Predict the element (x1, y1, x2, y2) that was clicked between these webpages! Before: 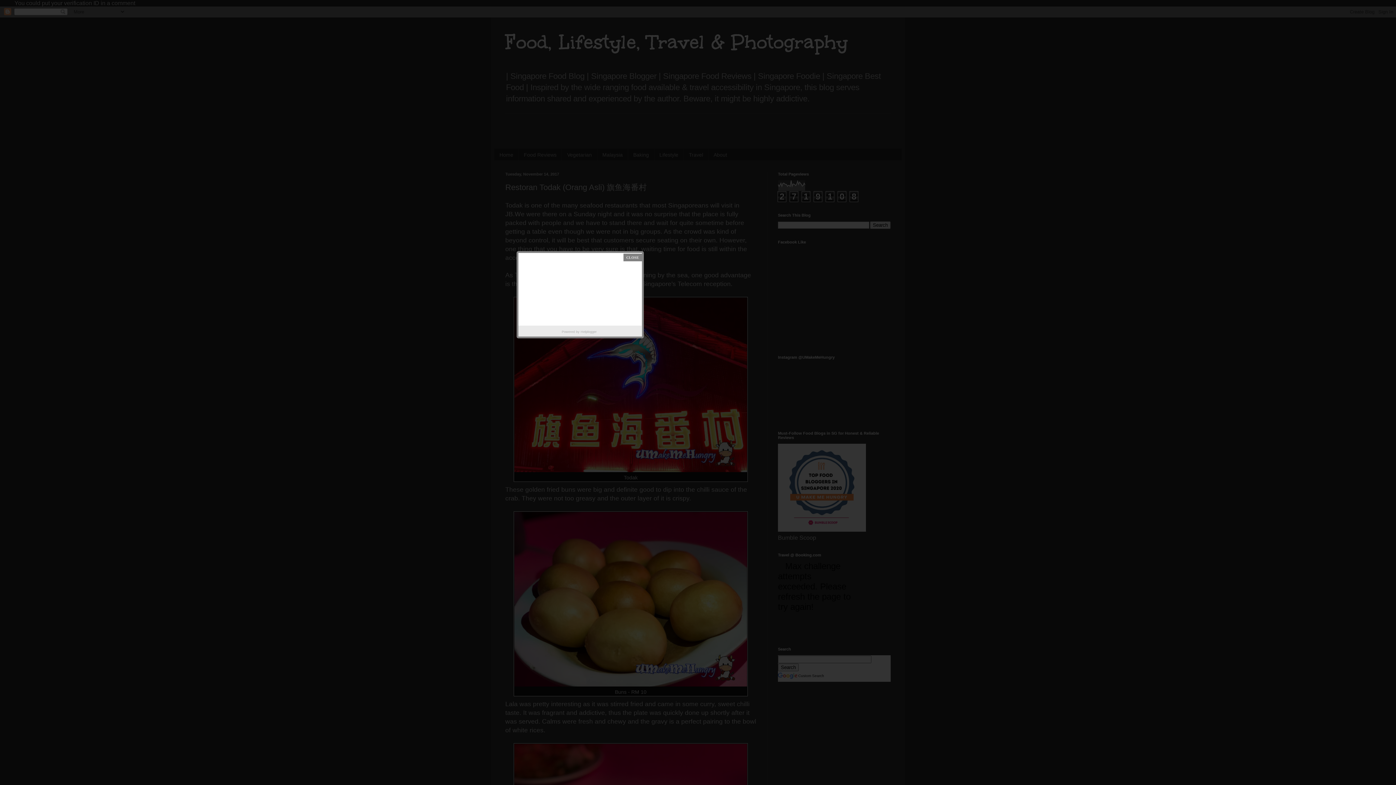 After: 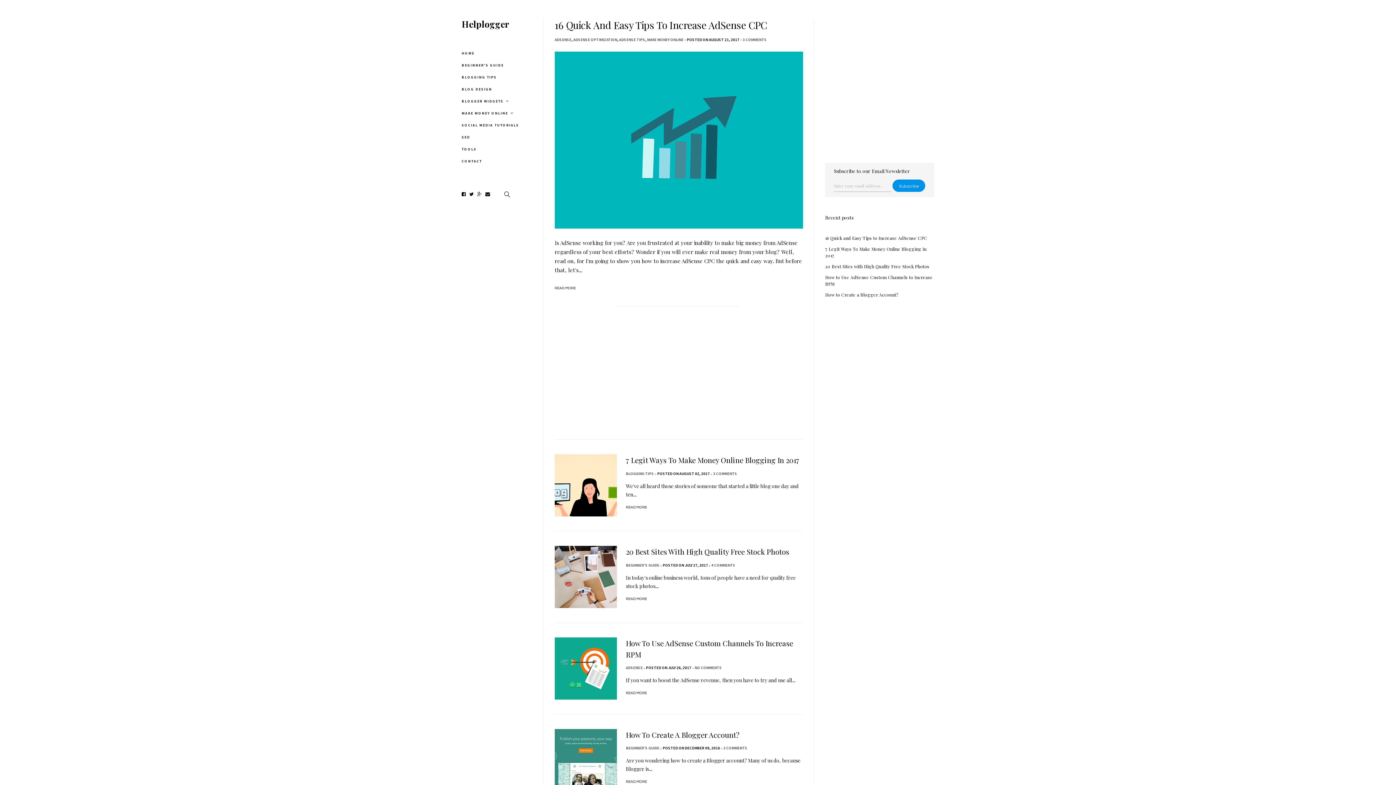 Action: label: Helplogger bbox: (580, 328, 598, 335)